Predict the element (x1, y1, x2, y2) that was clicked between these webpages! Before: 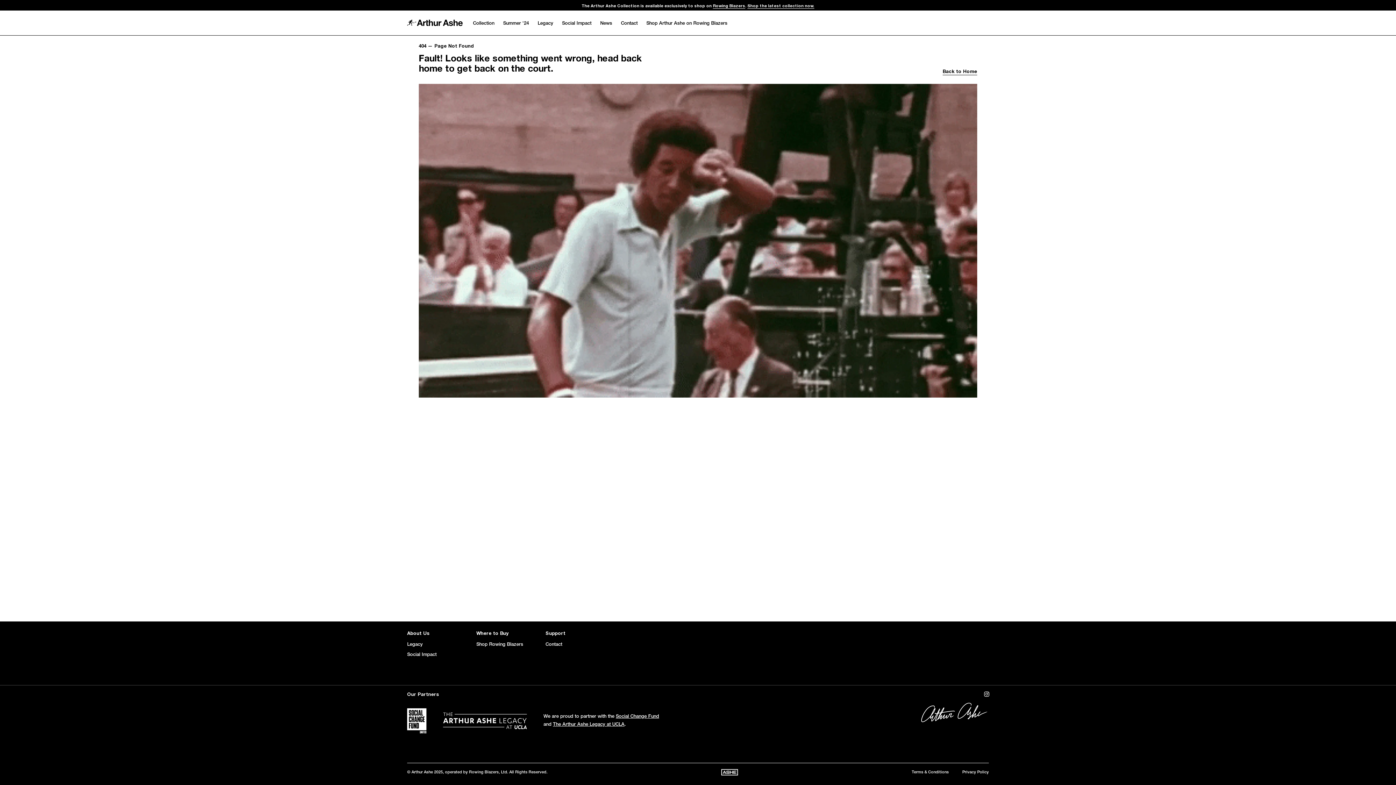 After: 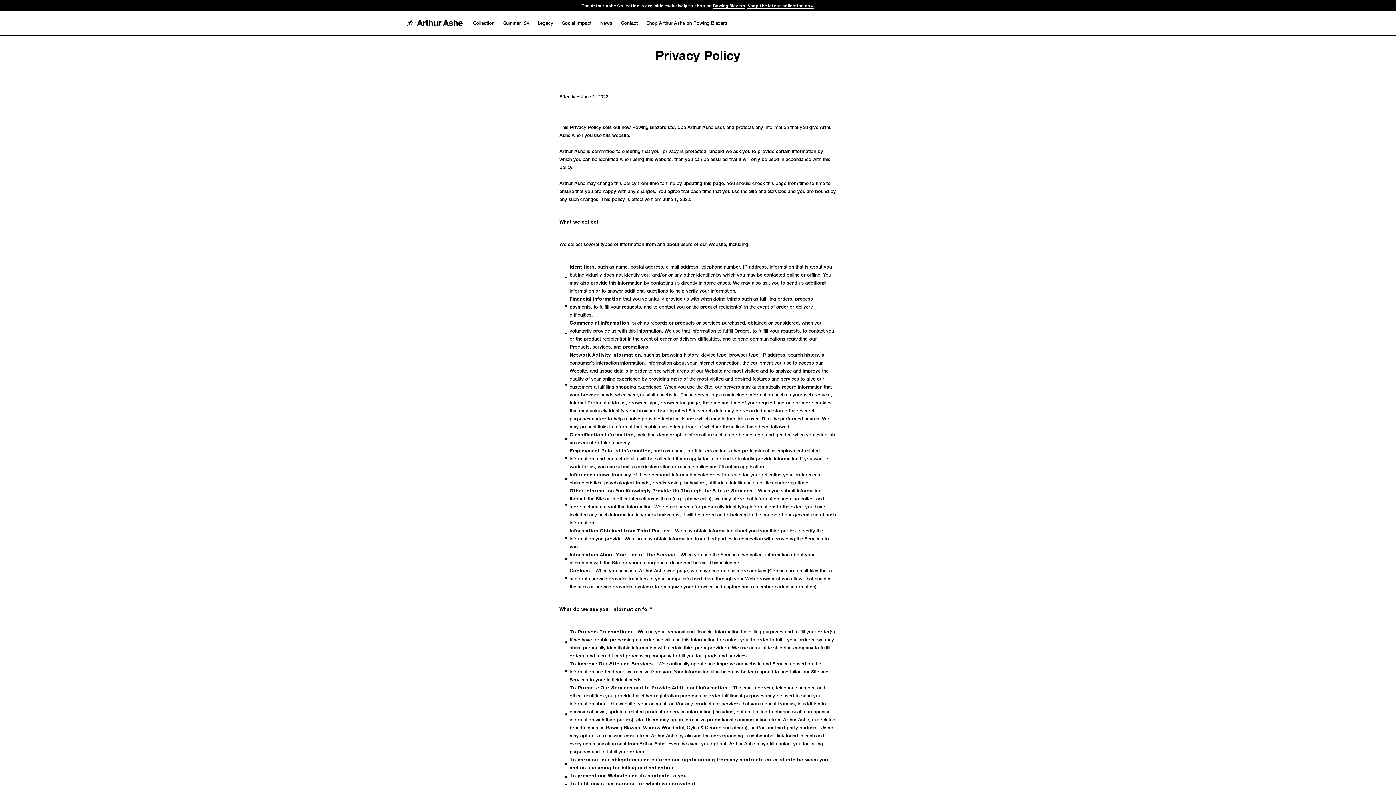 Action: bbox: (962, 770, 989, 775) label: Privacy Policy